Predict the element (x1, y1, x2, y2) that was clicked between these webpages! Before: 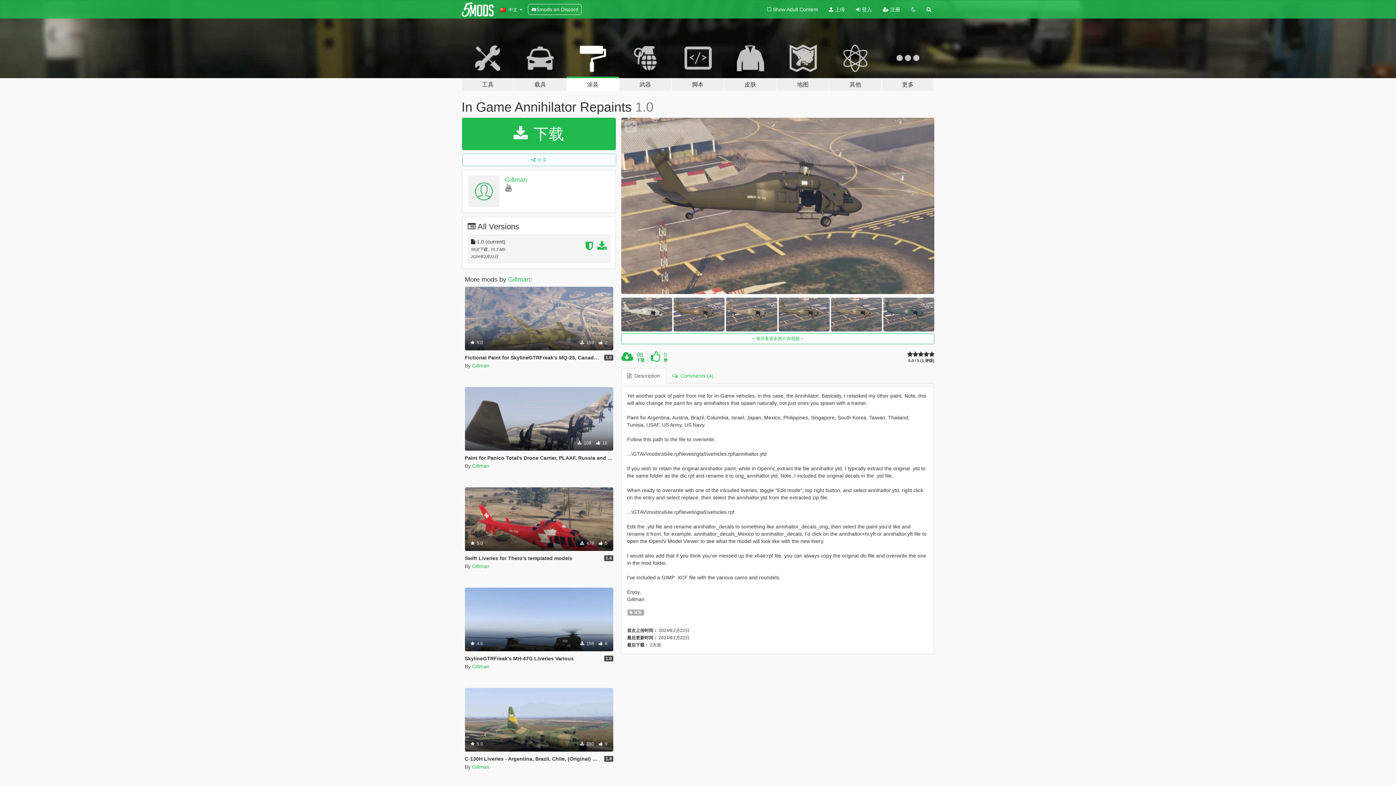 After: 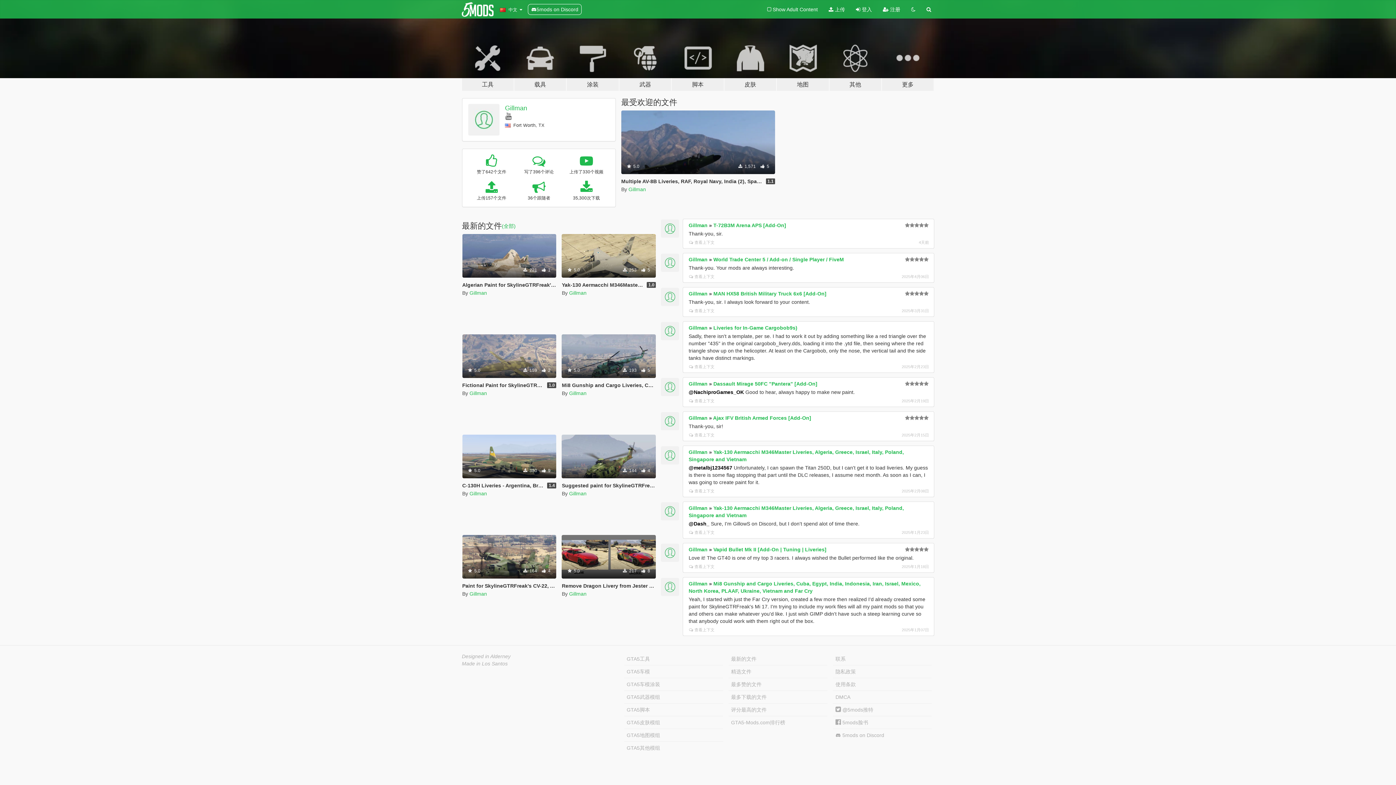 Action: bbox: (472, 362, 489, 368) label: Gillman